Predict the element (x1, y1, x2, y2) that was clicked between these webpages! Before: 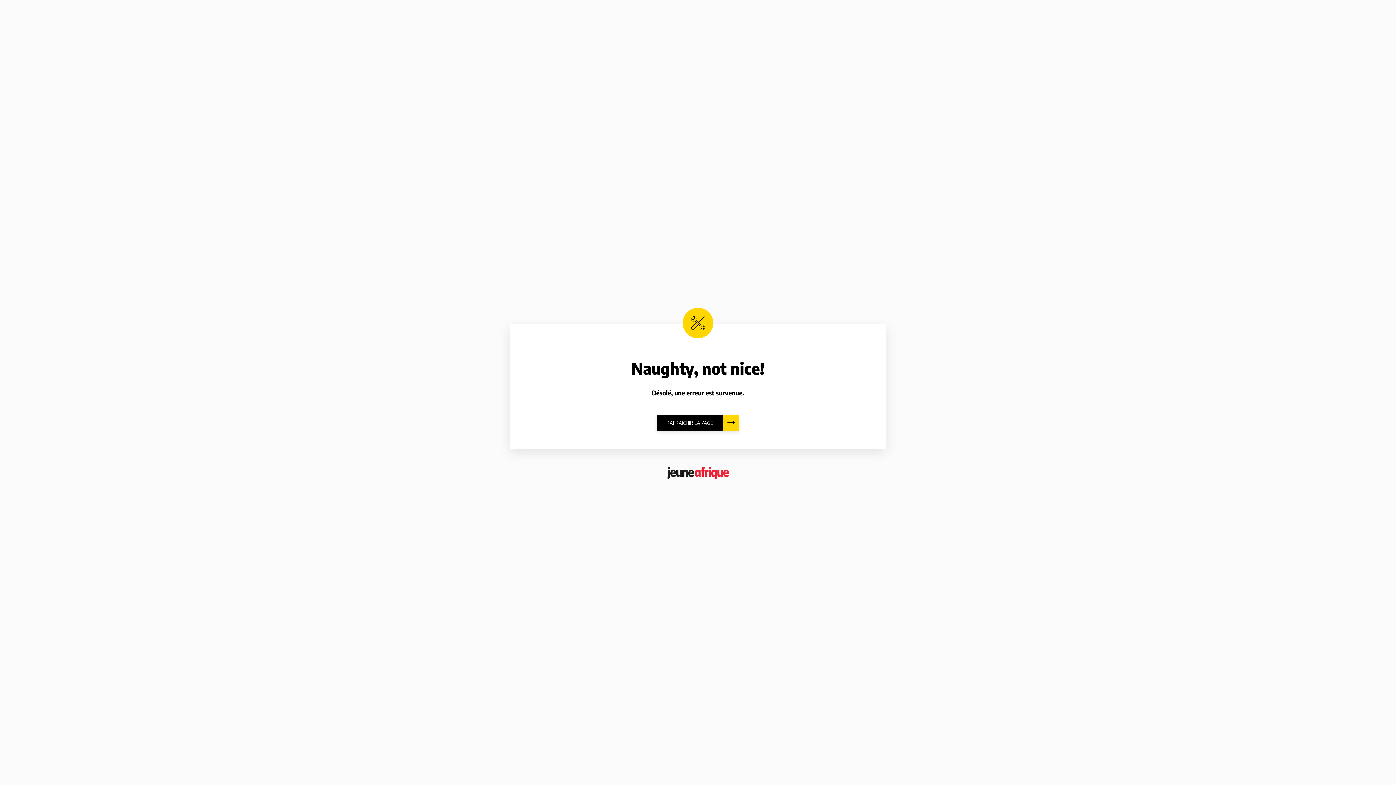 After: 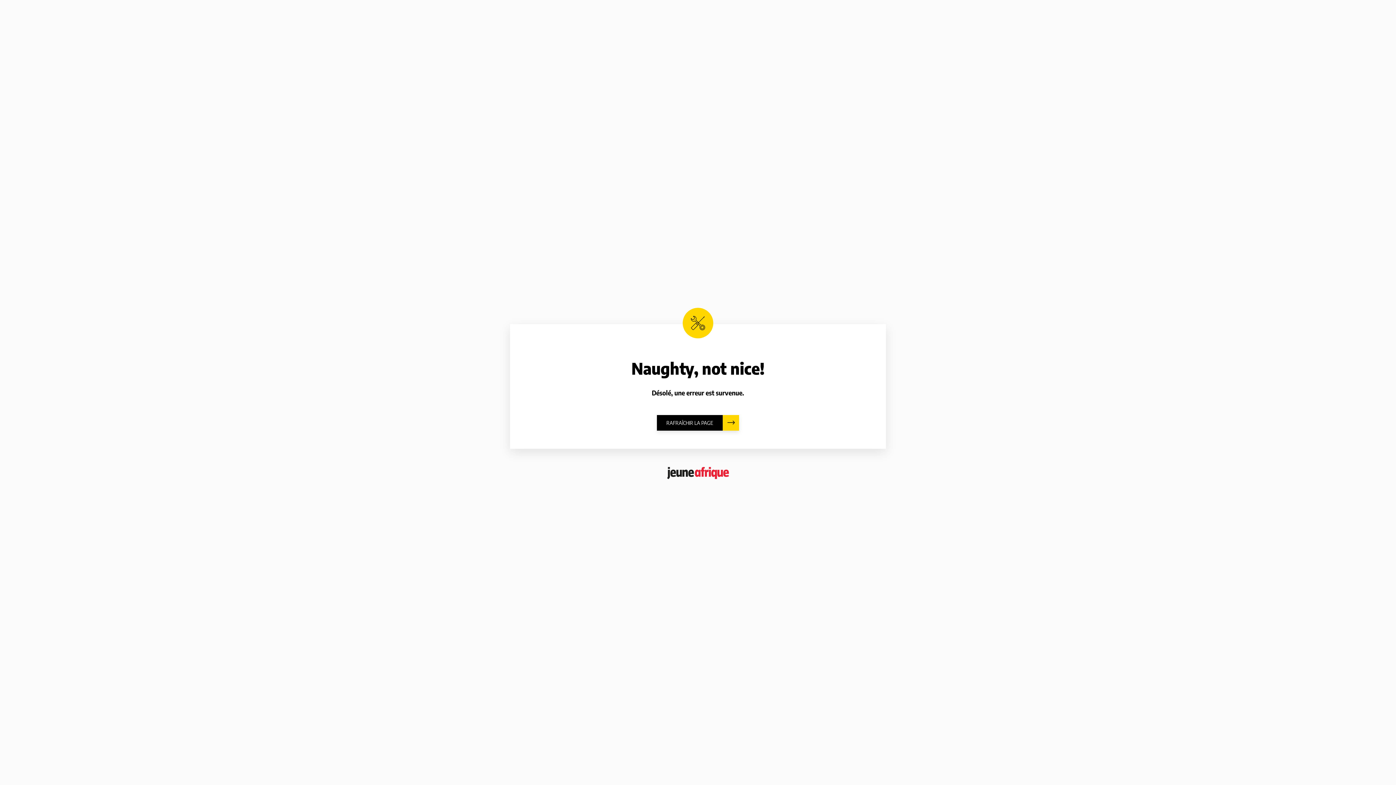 Action: bbox: (657, 415, 739, 430) label: RAFRAÎCHIR LA PAGE